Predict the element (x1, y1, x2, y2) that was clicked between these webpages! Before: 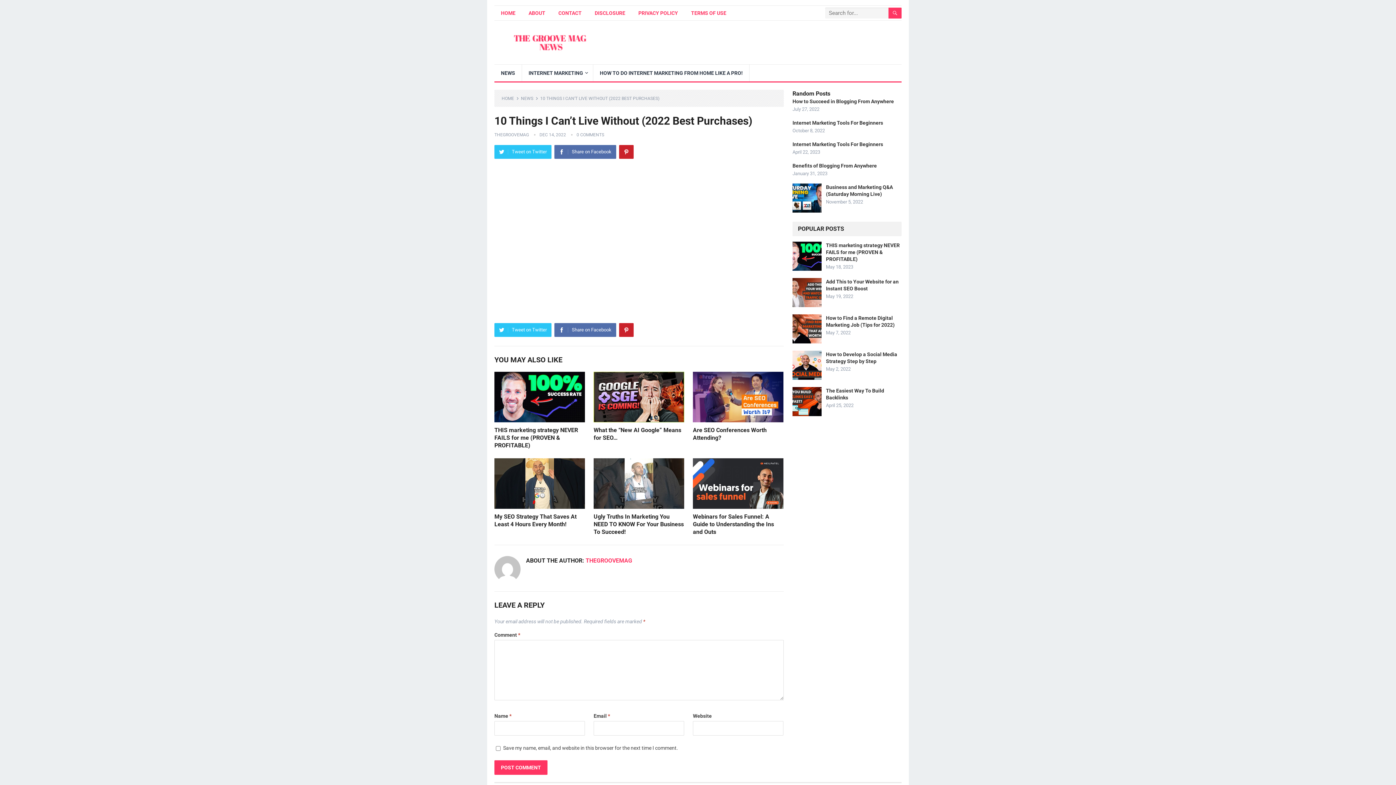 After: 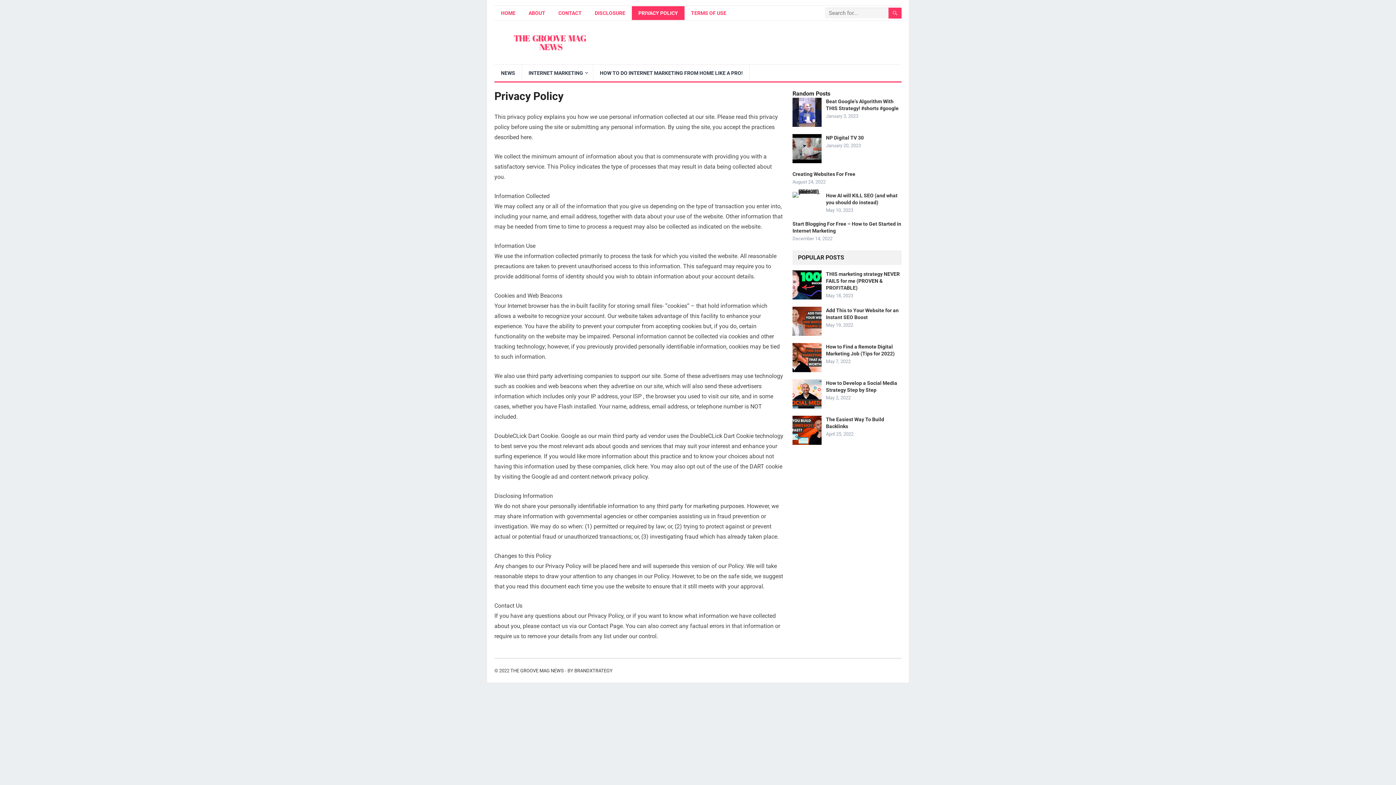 Action: bbox: (632, 6, 684, 20) label: PRIVACY POLICY